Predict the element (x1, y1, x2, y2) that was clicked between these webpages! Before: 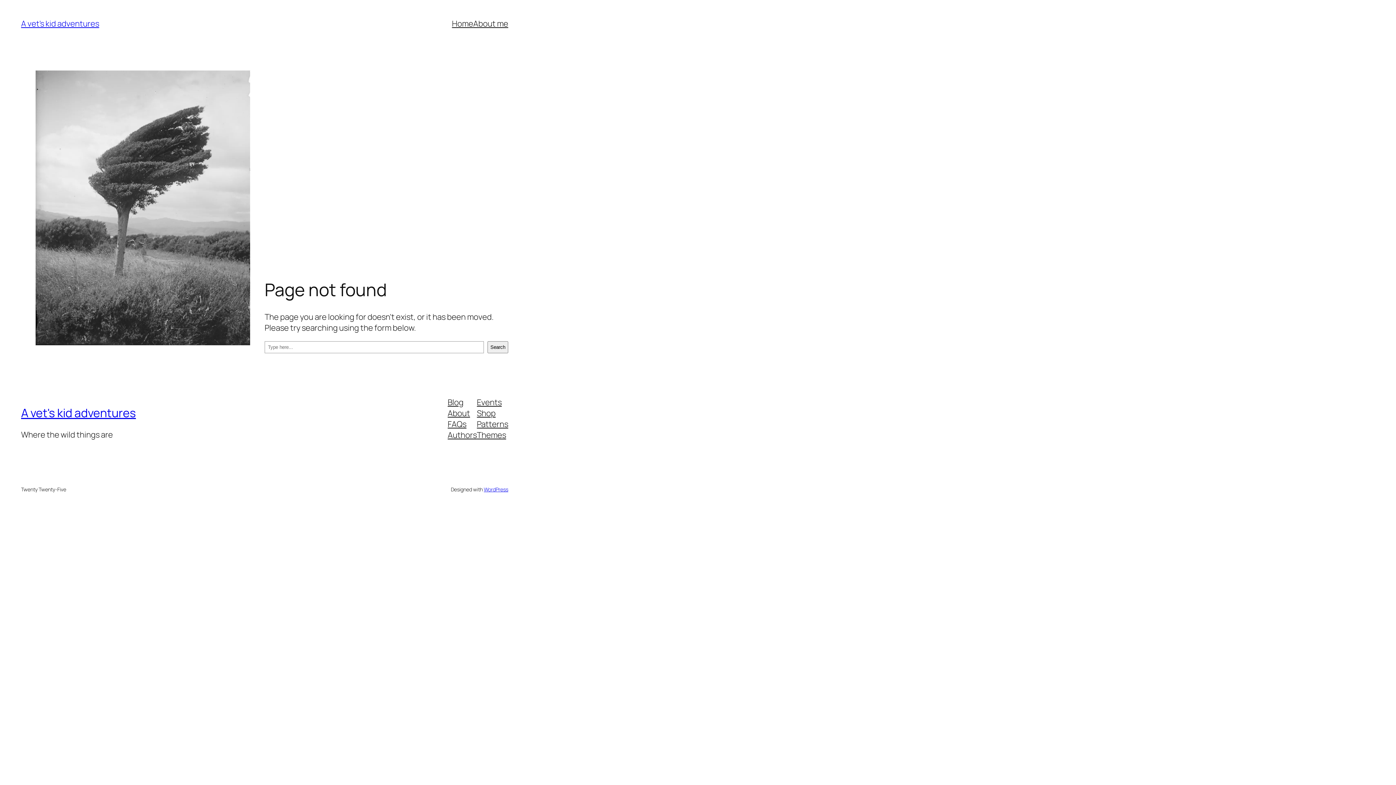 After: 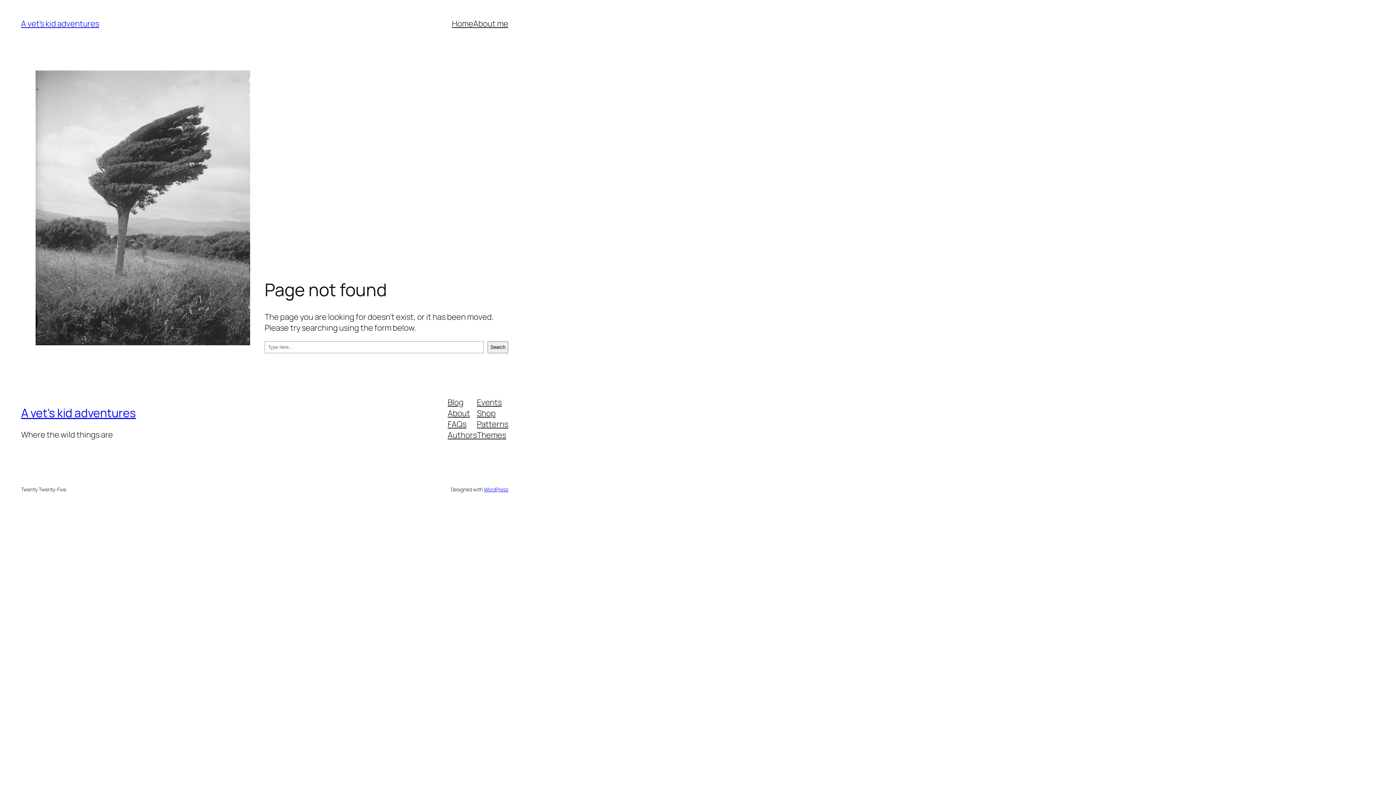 Action: label: Events bbox: (477, 396, 501, 407)